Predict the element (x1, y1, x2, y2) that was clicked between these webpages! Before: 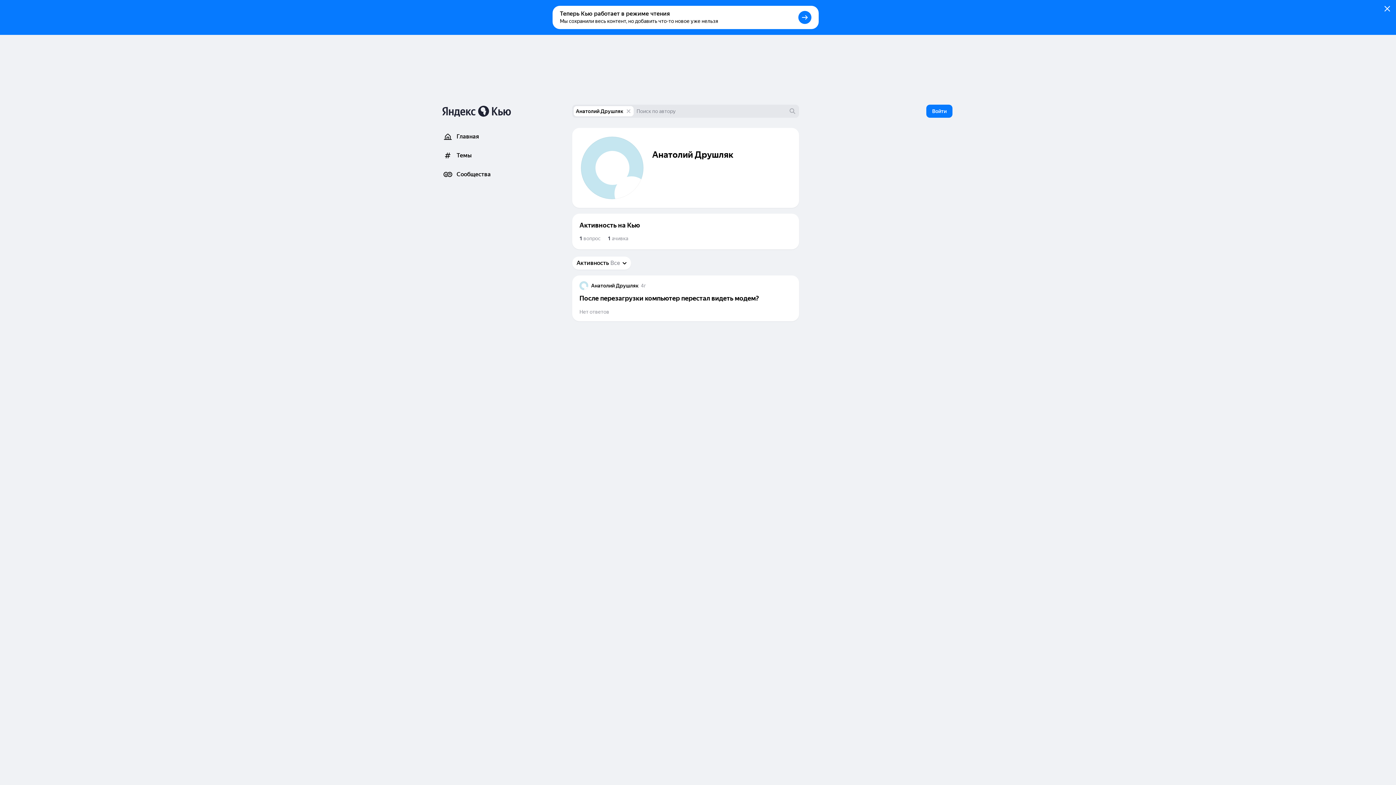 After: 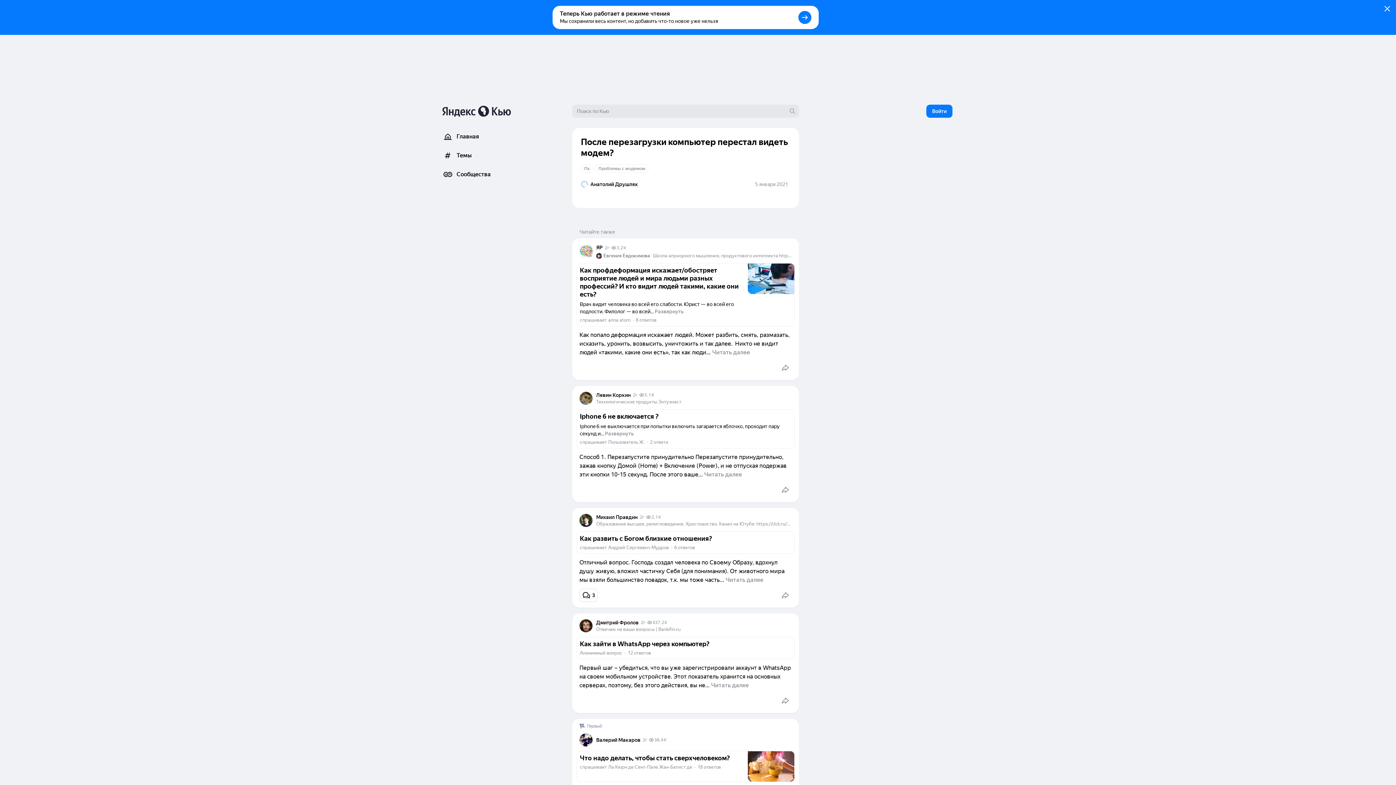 Action: bbox: (579, 294, 792, 302) label: После перезагрузки компьютер перестал видеть модем?